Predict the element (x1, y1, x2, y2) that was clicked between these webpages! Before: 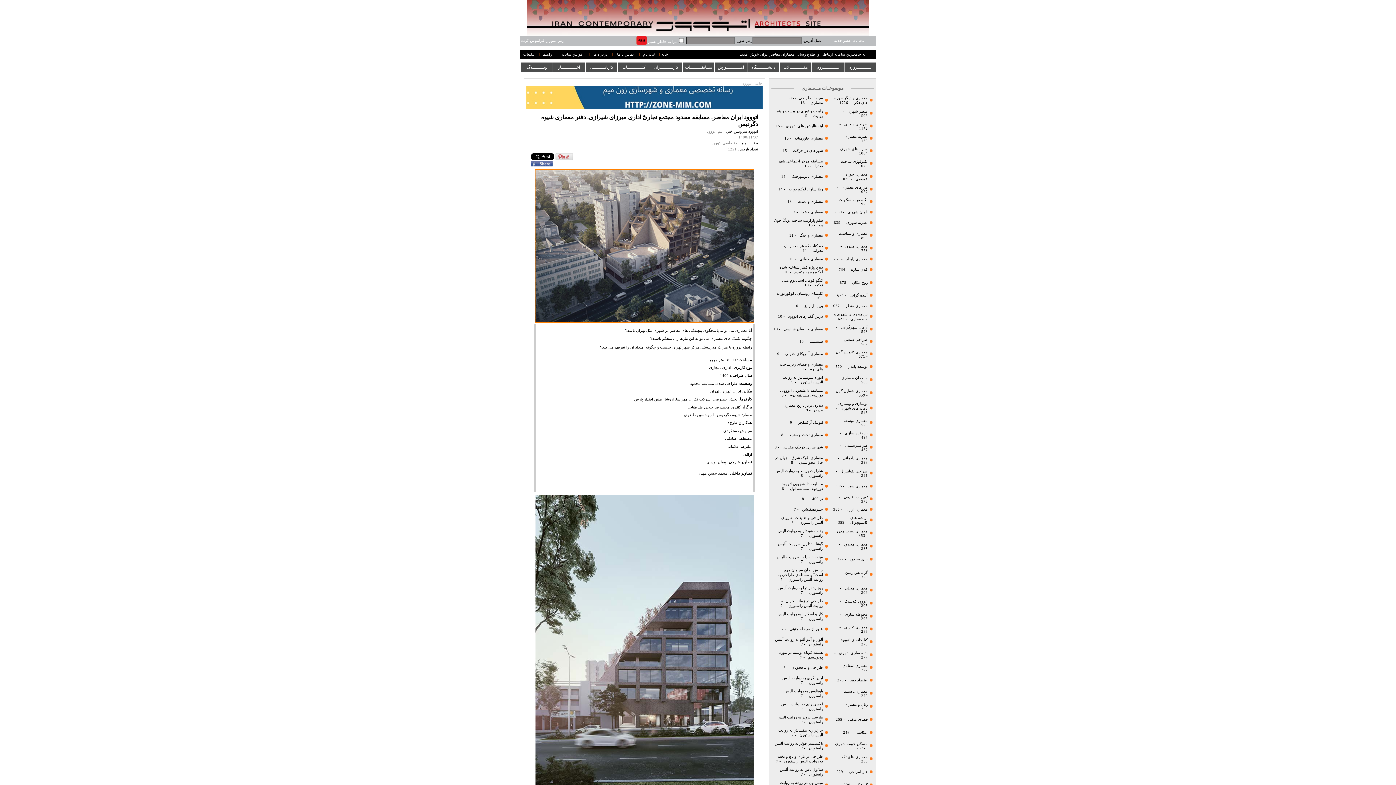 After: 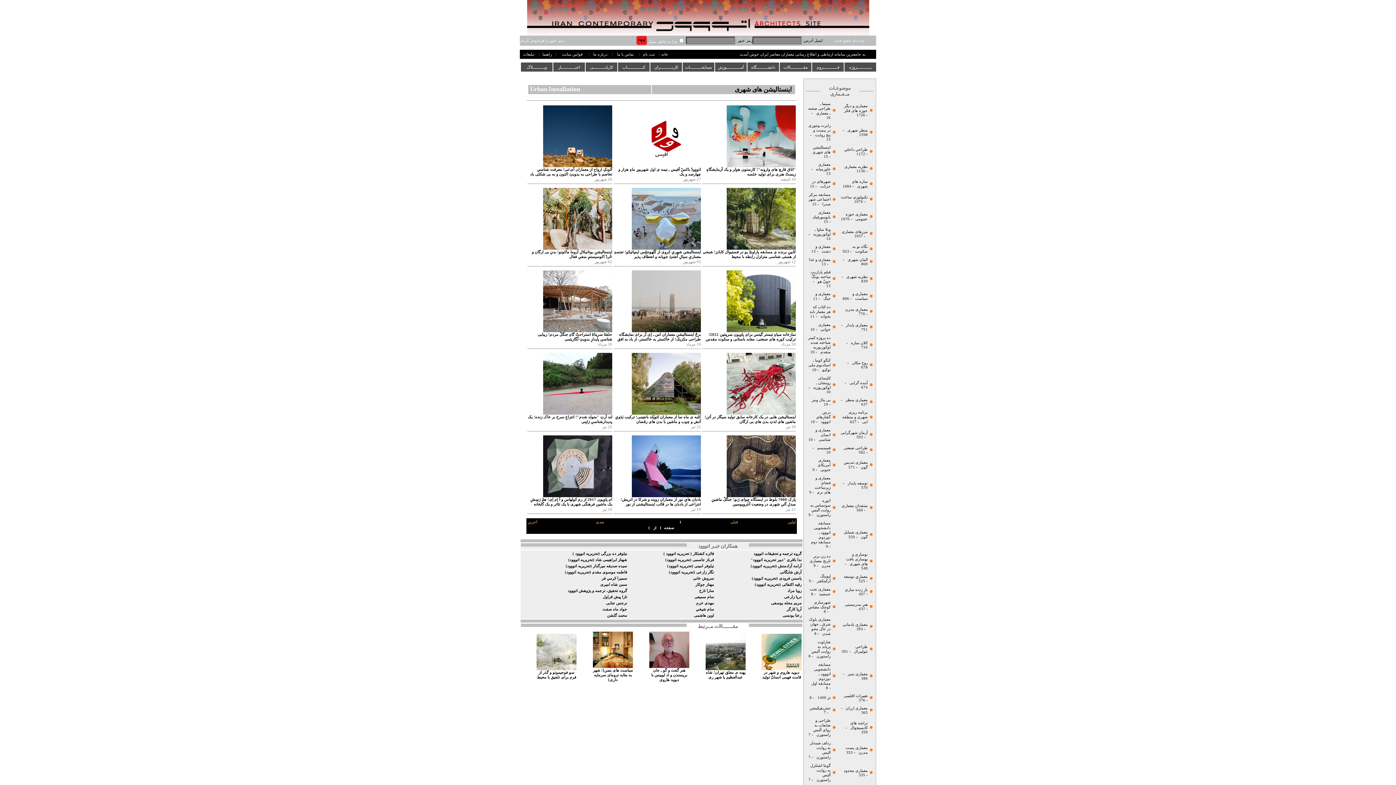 Action: bbox: (785, 124, 823, 128) label: اینستالیشن های شهری 